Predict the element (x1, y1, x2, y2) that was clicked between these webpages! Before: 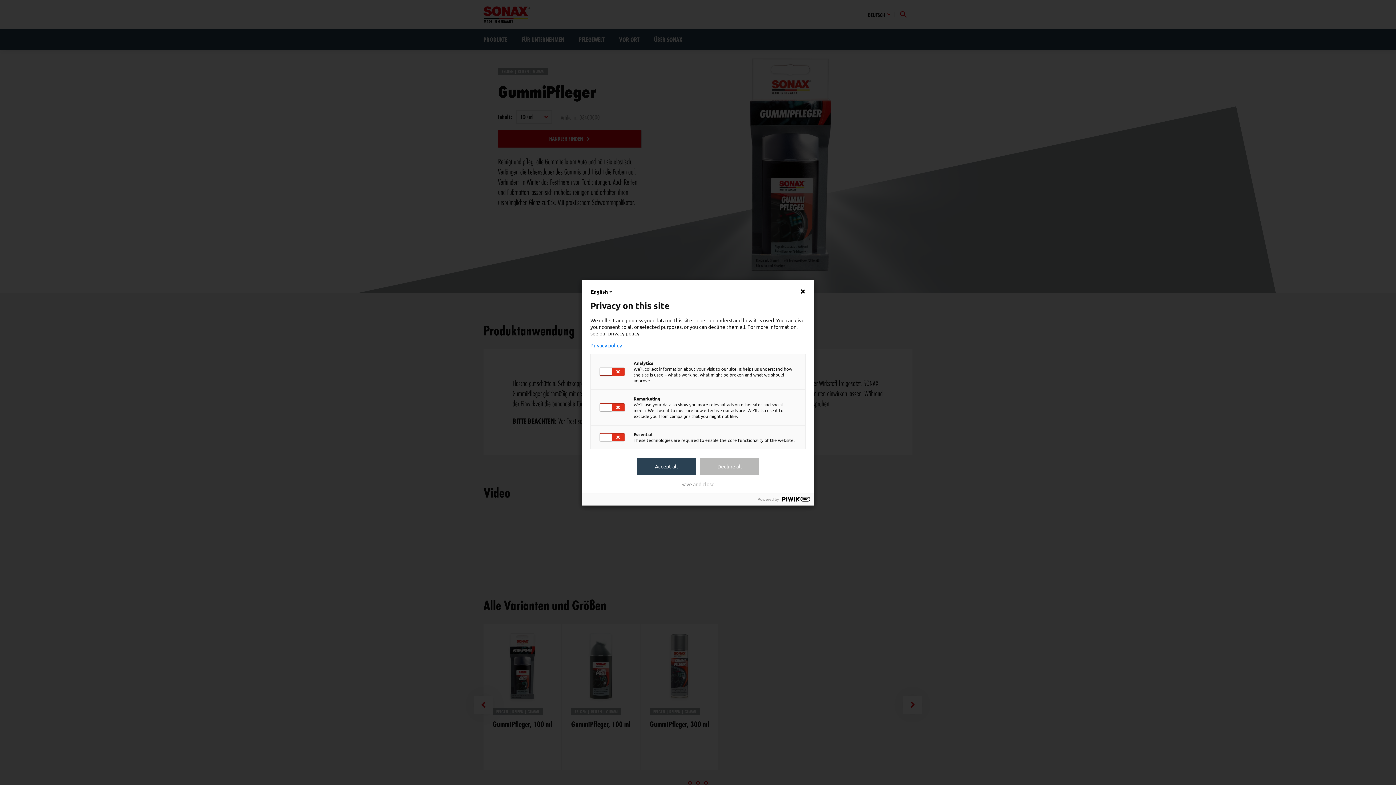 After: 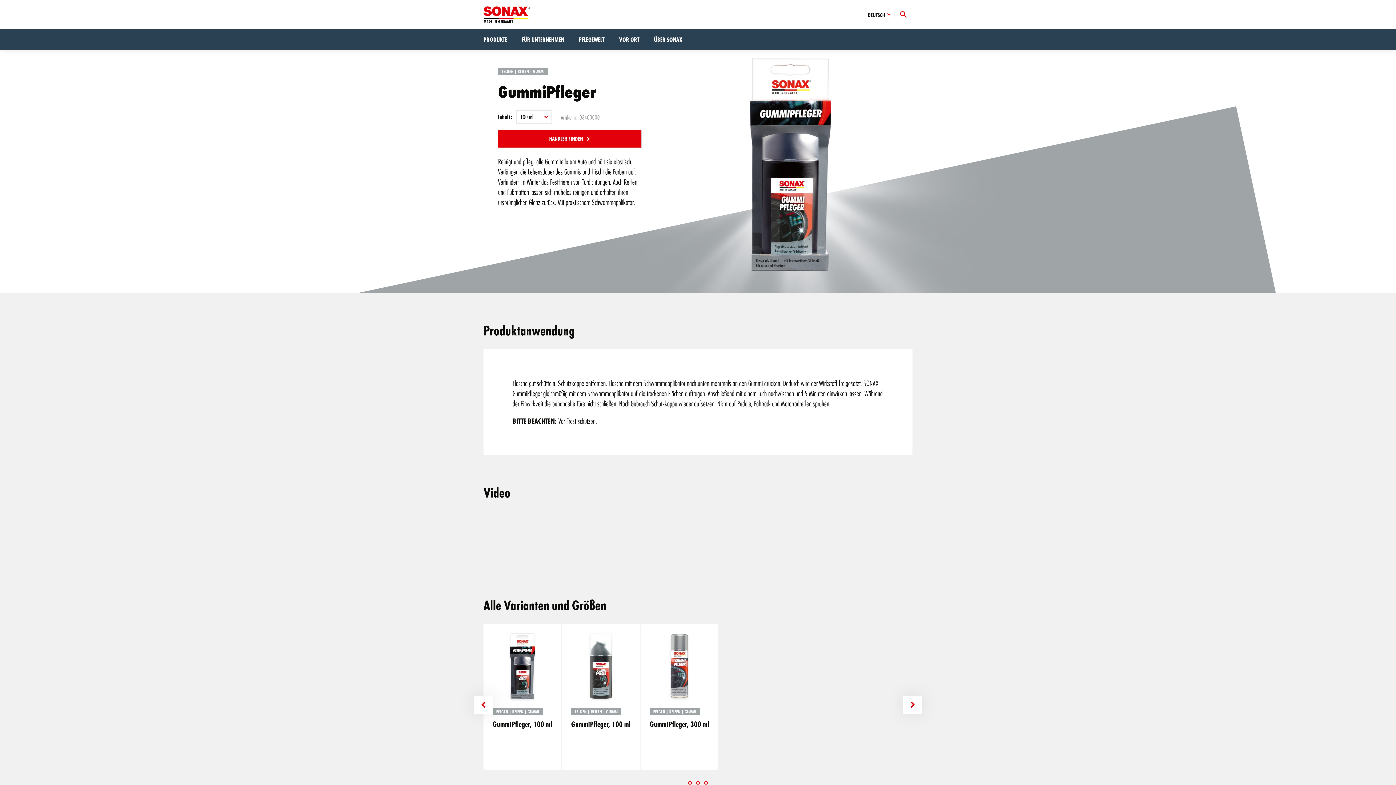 Action: bbox: (637, 458, 696, 475) label: Accept all